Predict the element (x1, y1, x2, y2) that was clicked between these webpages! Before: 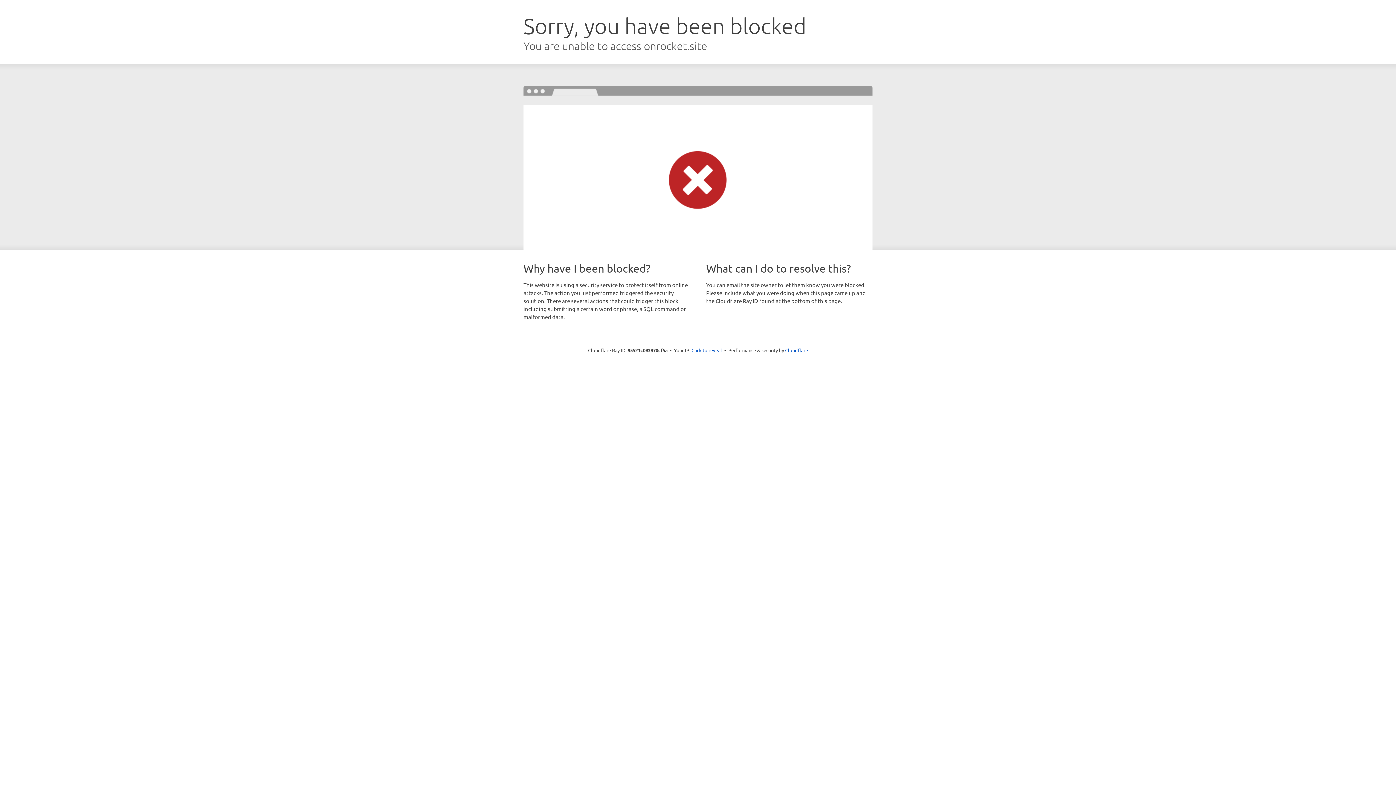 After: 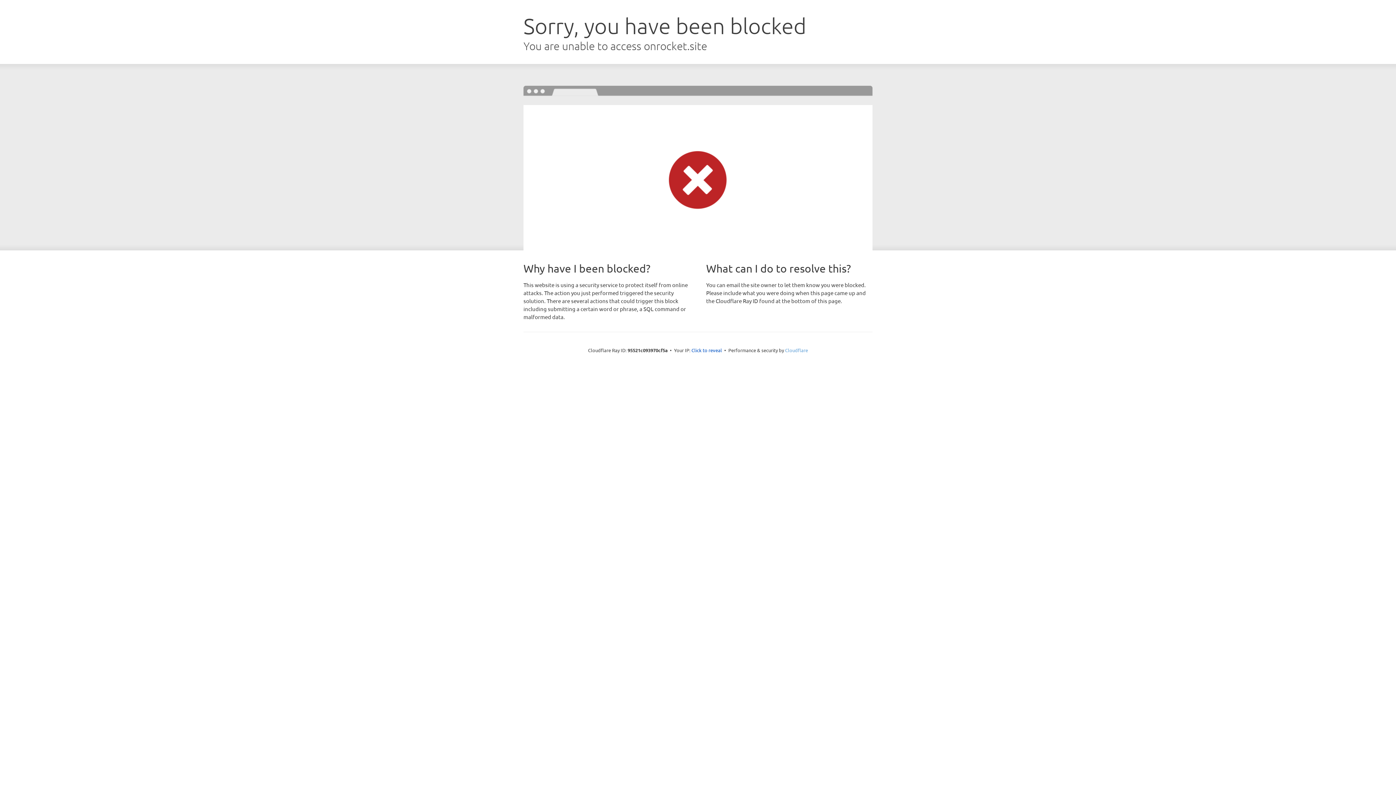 Action: bbox: (785, 347, 808, 353) label: Cloudflare